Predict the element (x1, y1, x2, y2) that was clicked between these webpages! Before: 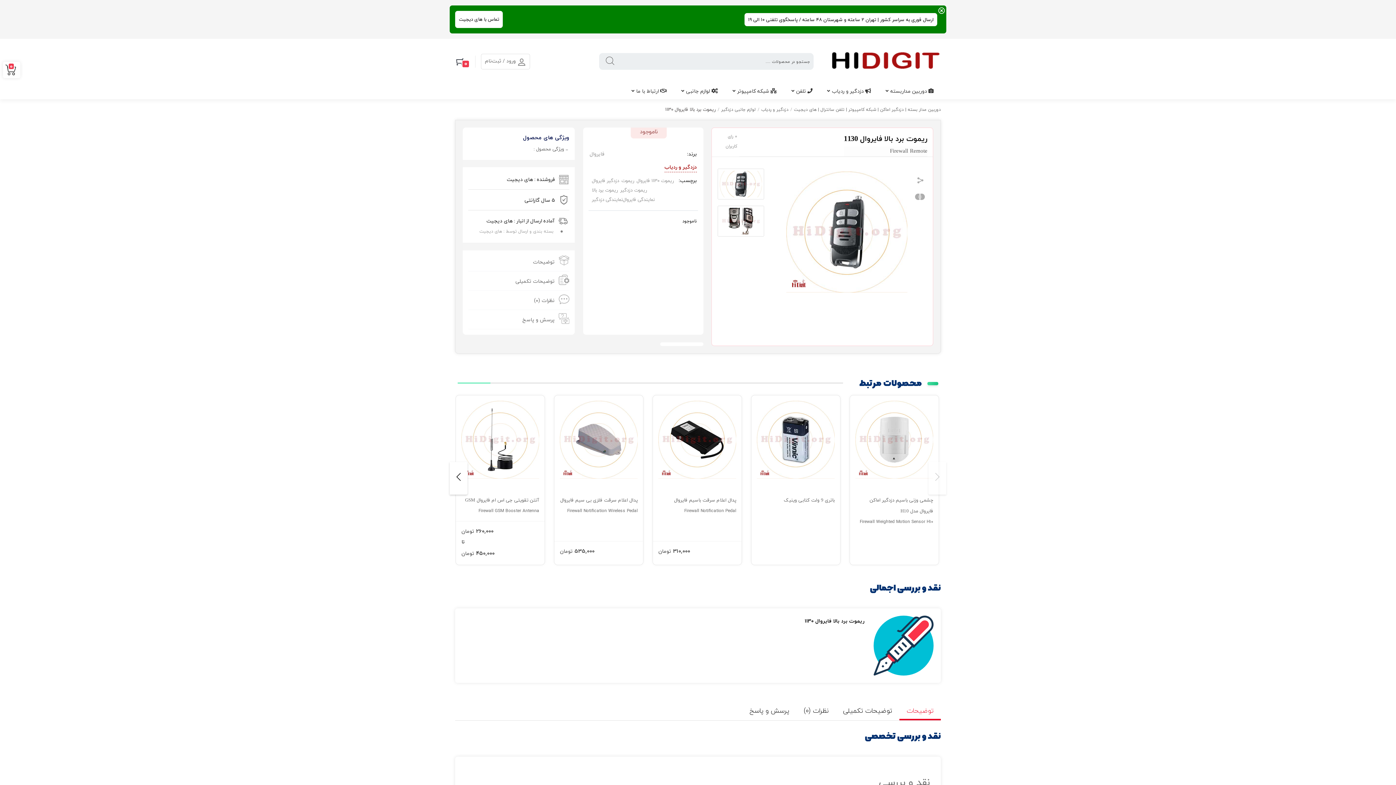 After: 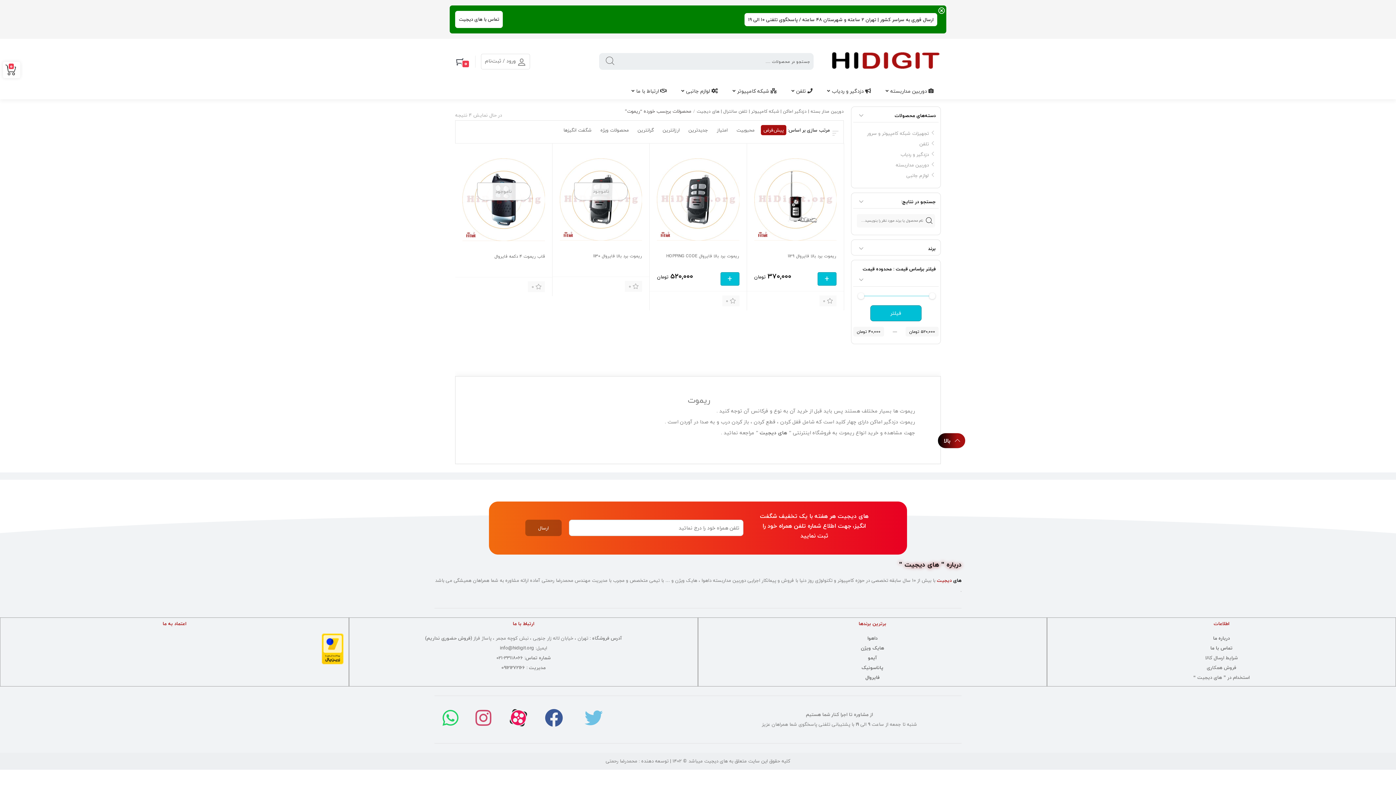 Action: label: ریموت bbox: (621, 176, 634, 184)